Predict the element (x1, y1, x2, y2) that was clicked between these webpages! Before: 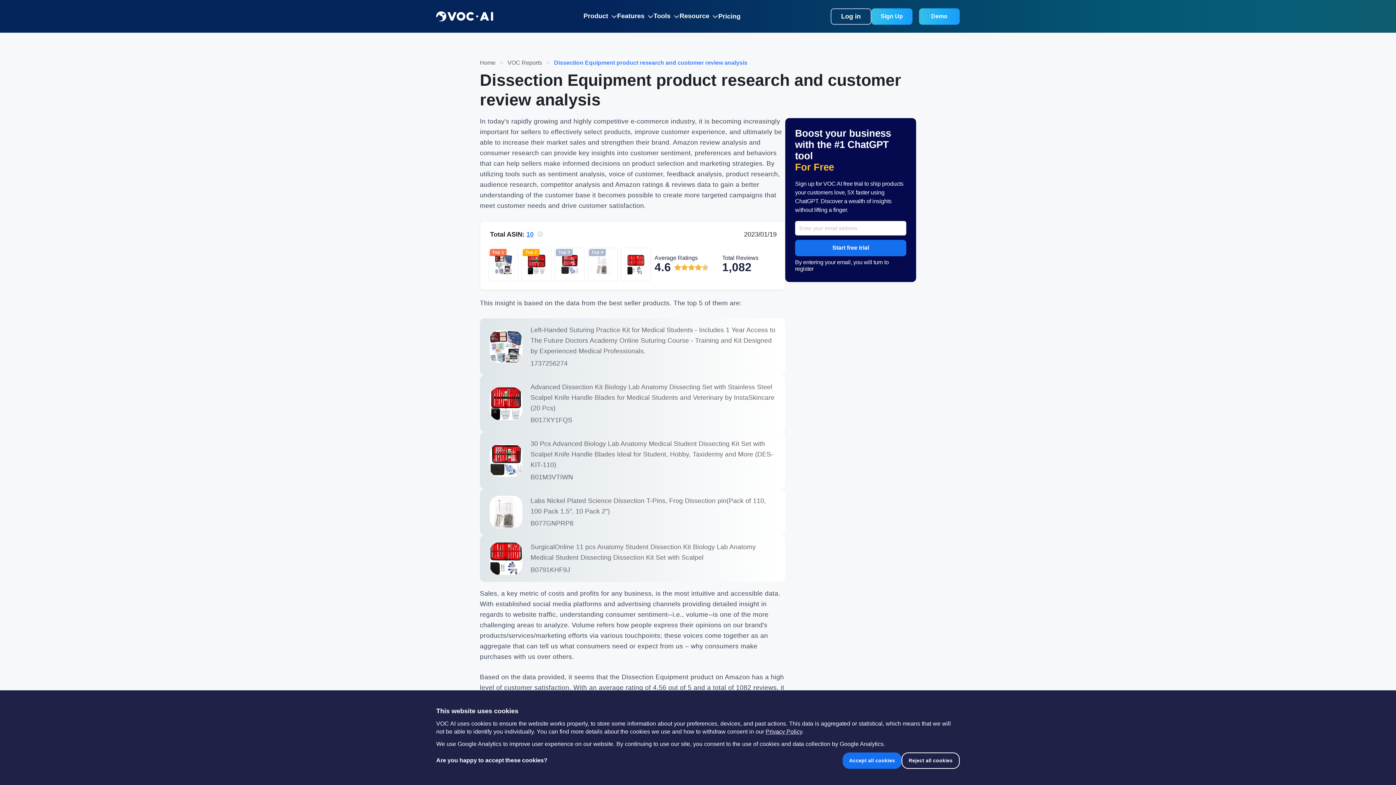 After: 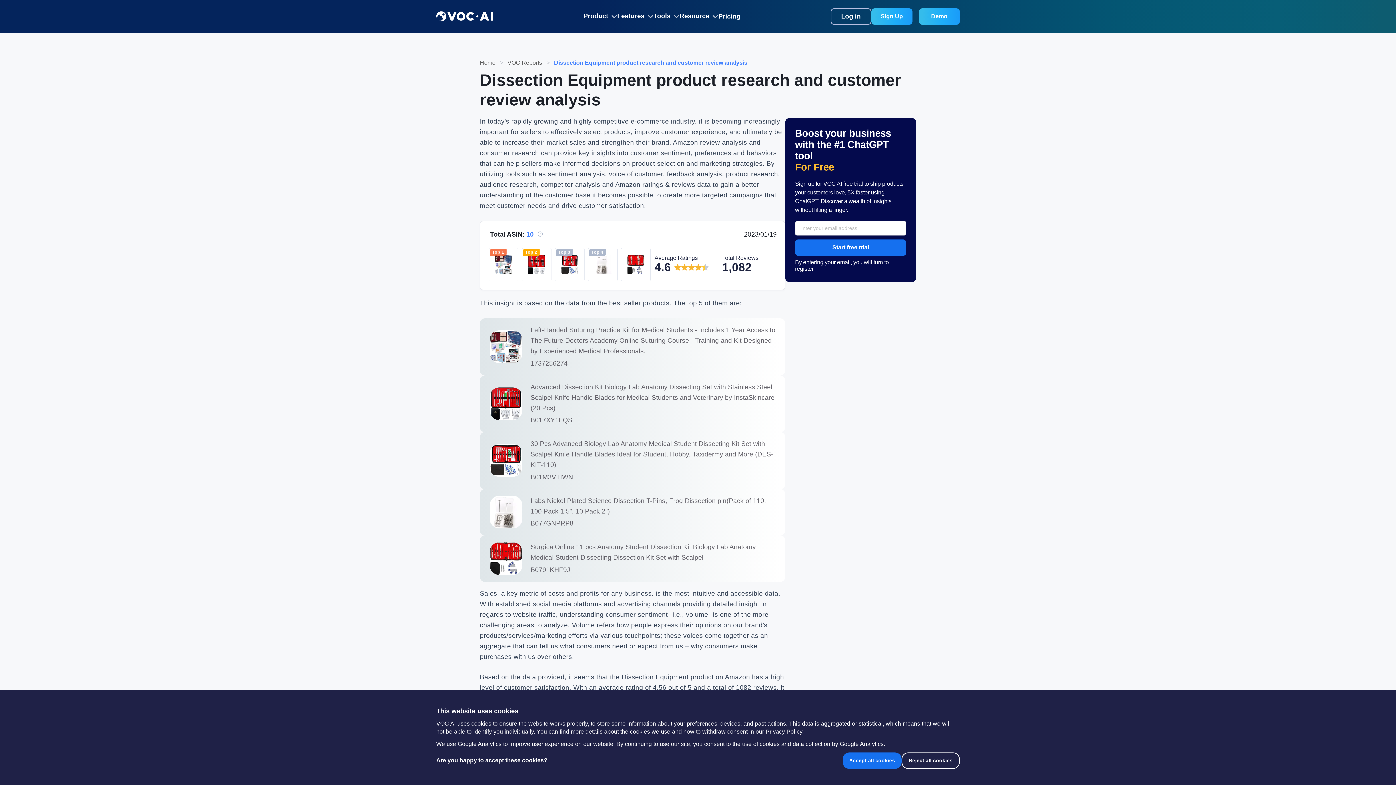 Action: label: Start free trial bbox: (795, 239, 906, 256)